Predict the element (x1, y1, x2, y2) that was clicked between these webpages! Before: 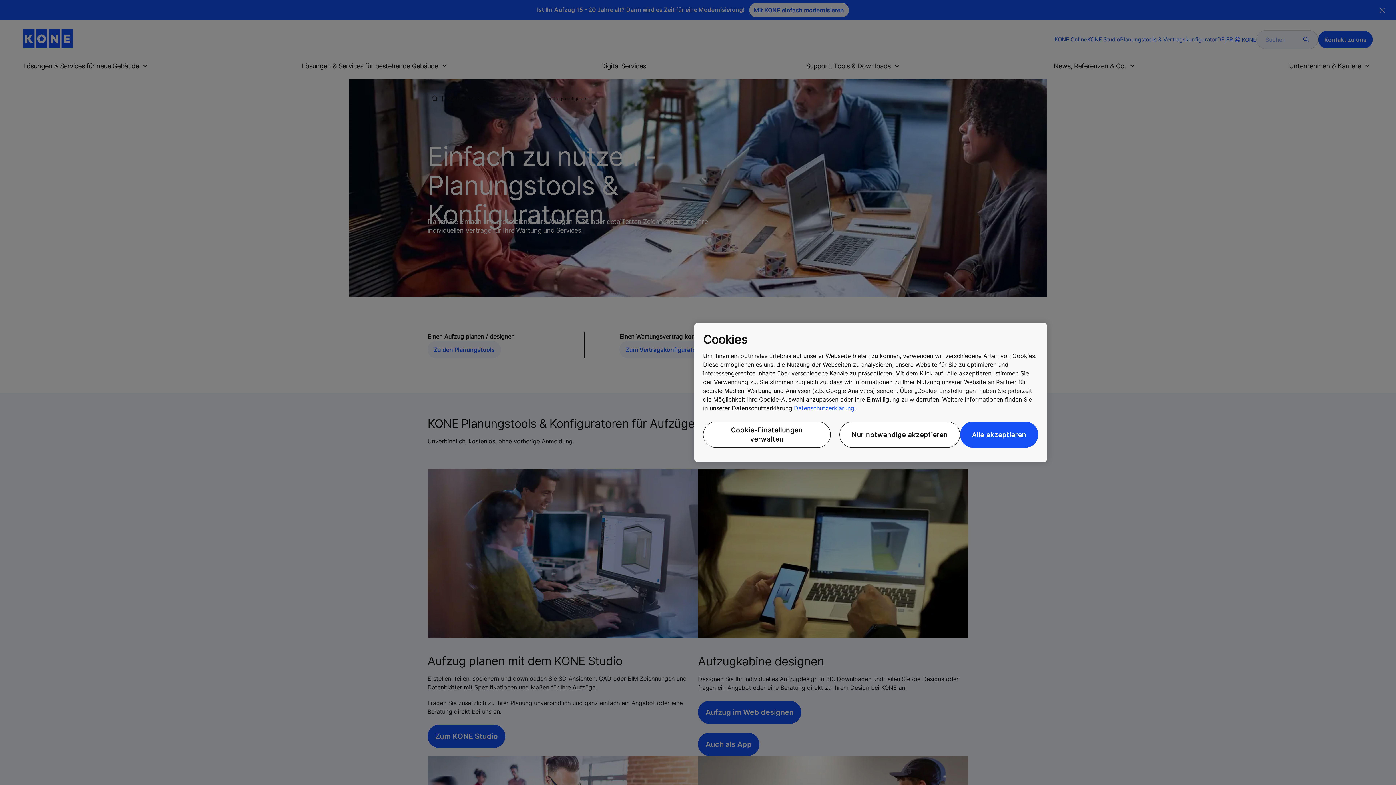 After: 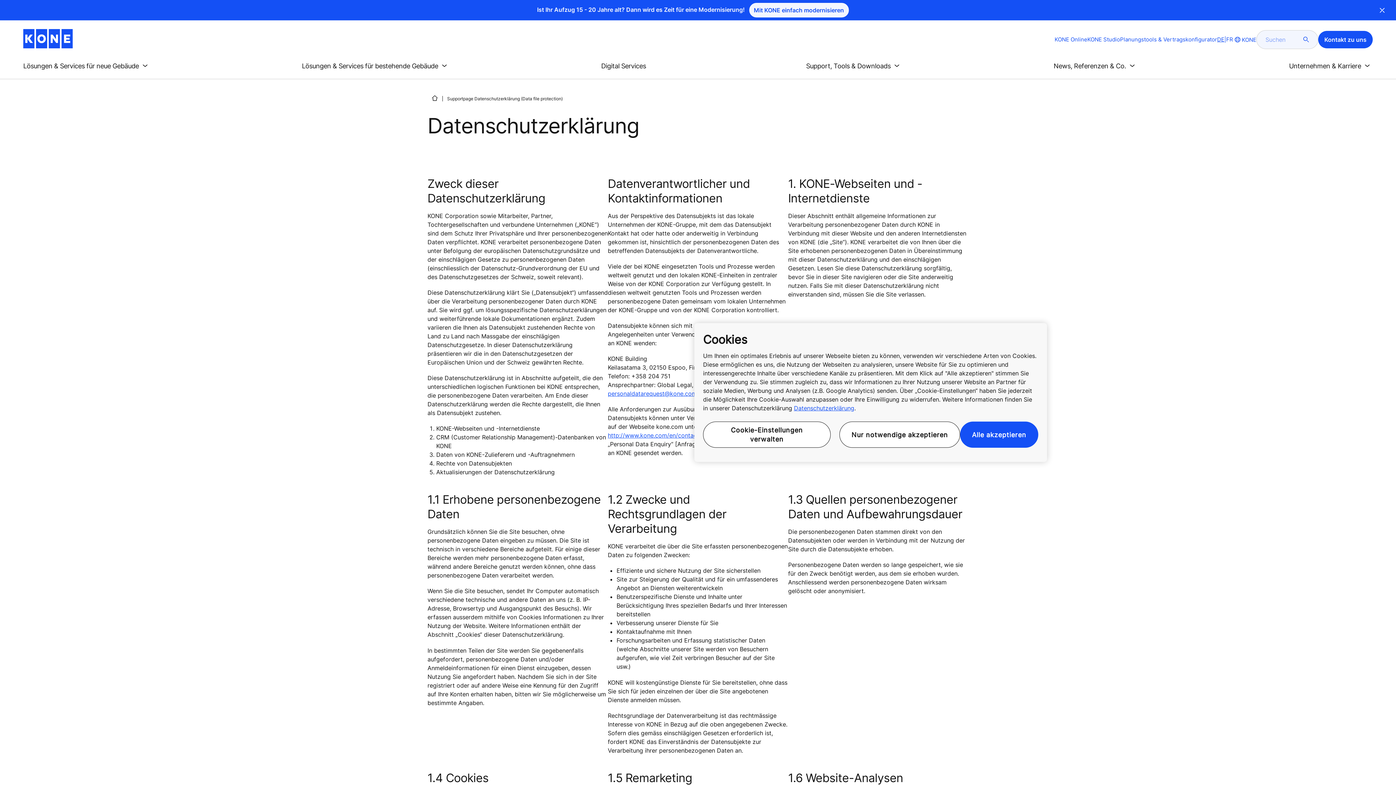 Action: bbox: (794, 404, 854, 412) label: Datenschutzerklärung